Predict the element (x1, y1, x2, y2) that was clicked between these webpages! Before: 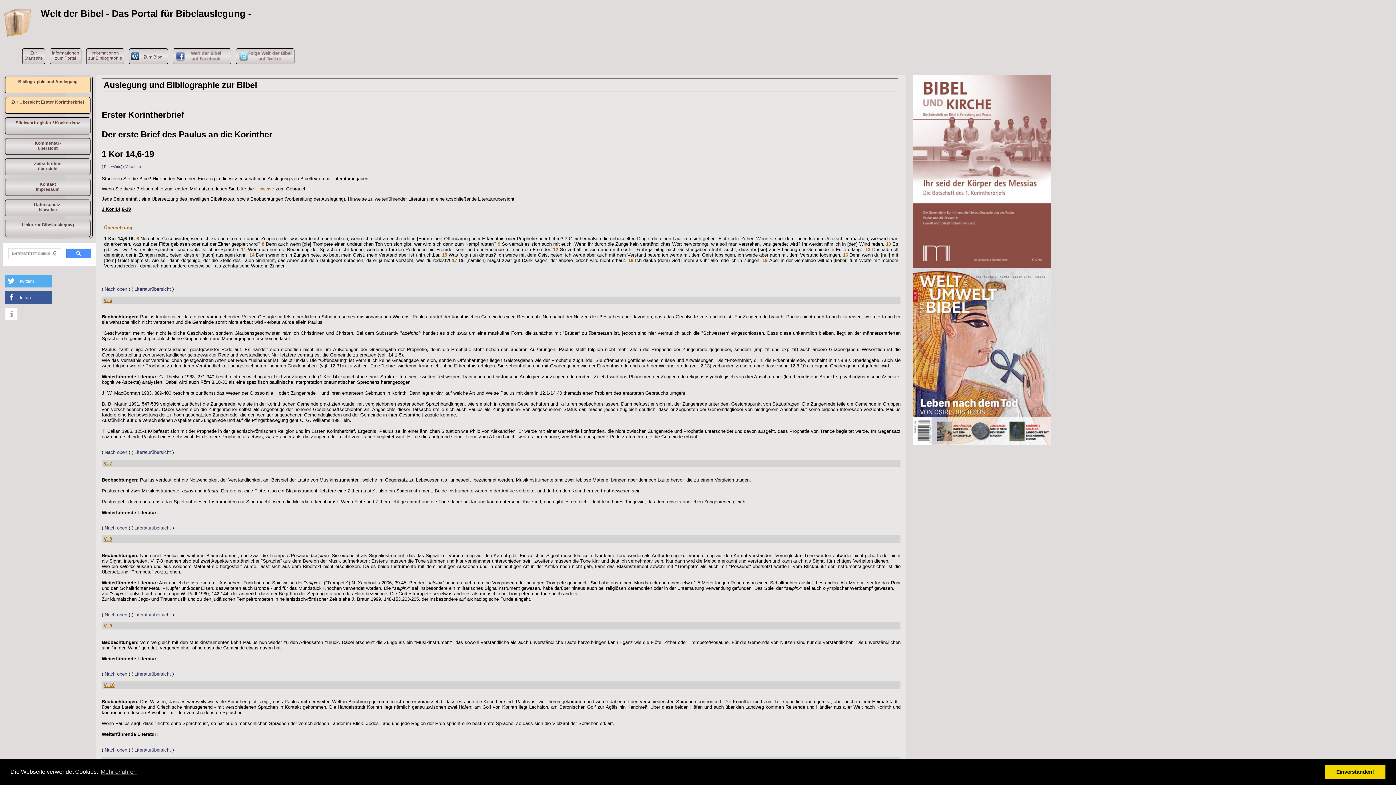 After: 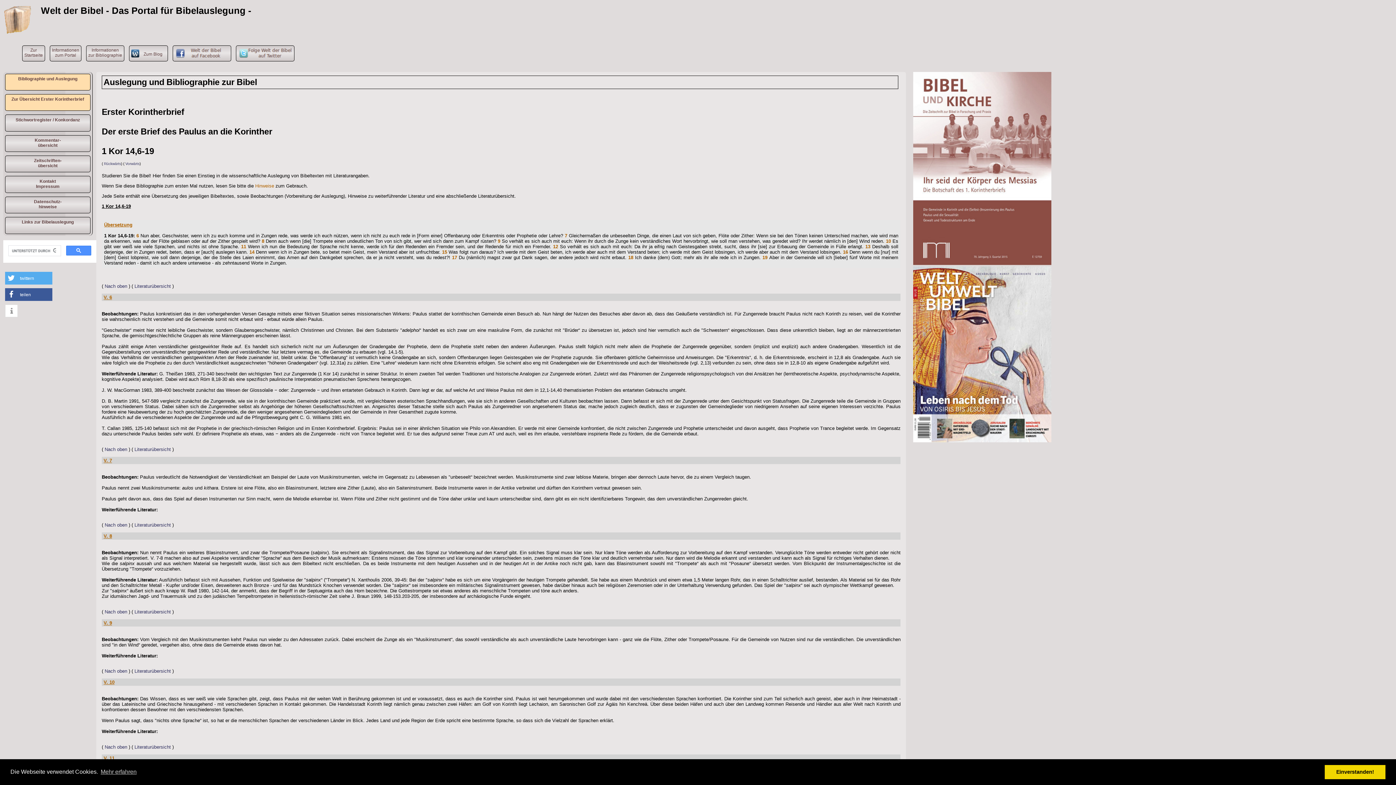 Action: label: Nach oben bbox: (104, 449, 127, 455)